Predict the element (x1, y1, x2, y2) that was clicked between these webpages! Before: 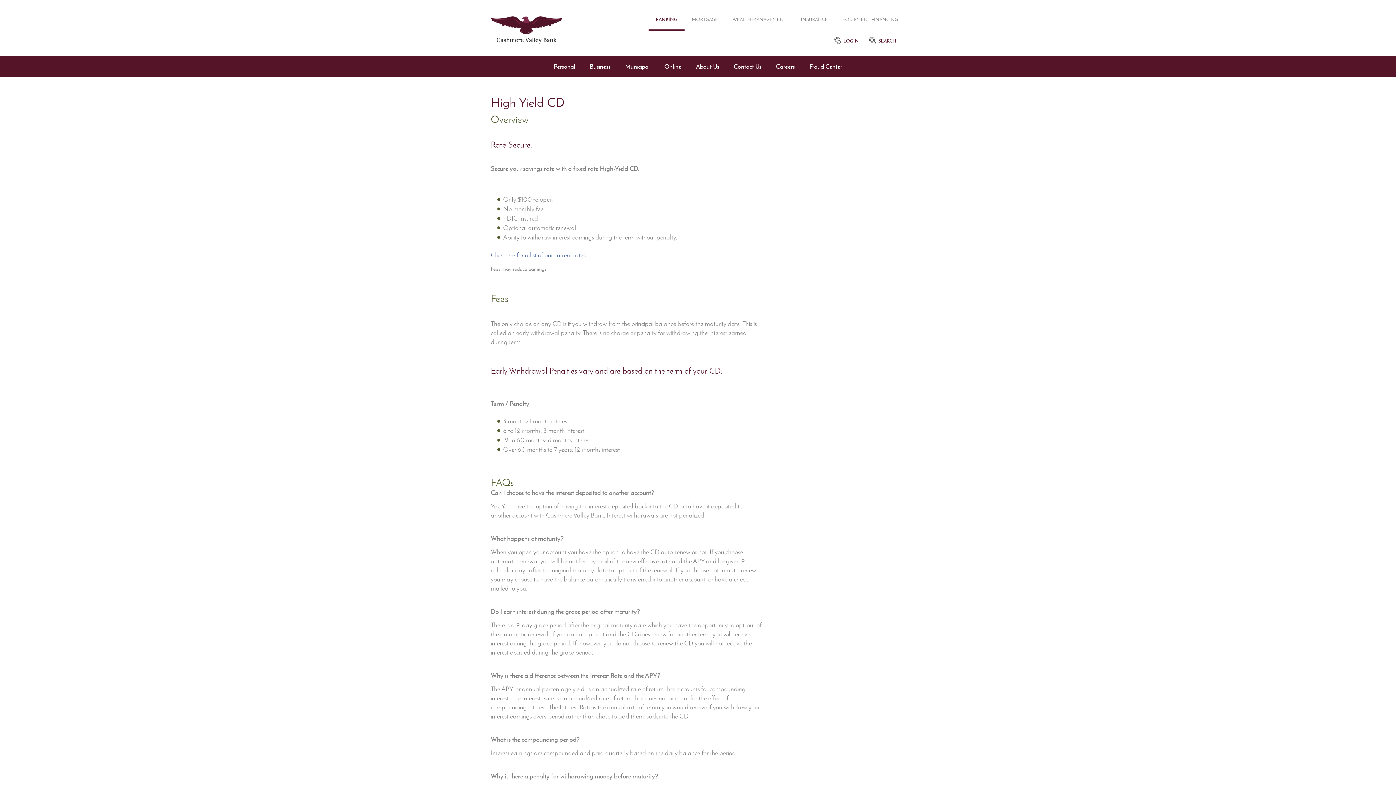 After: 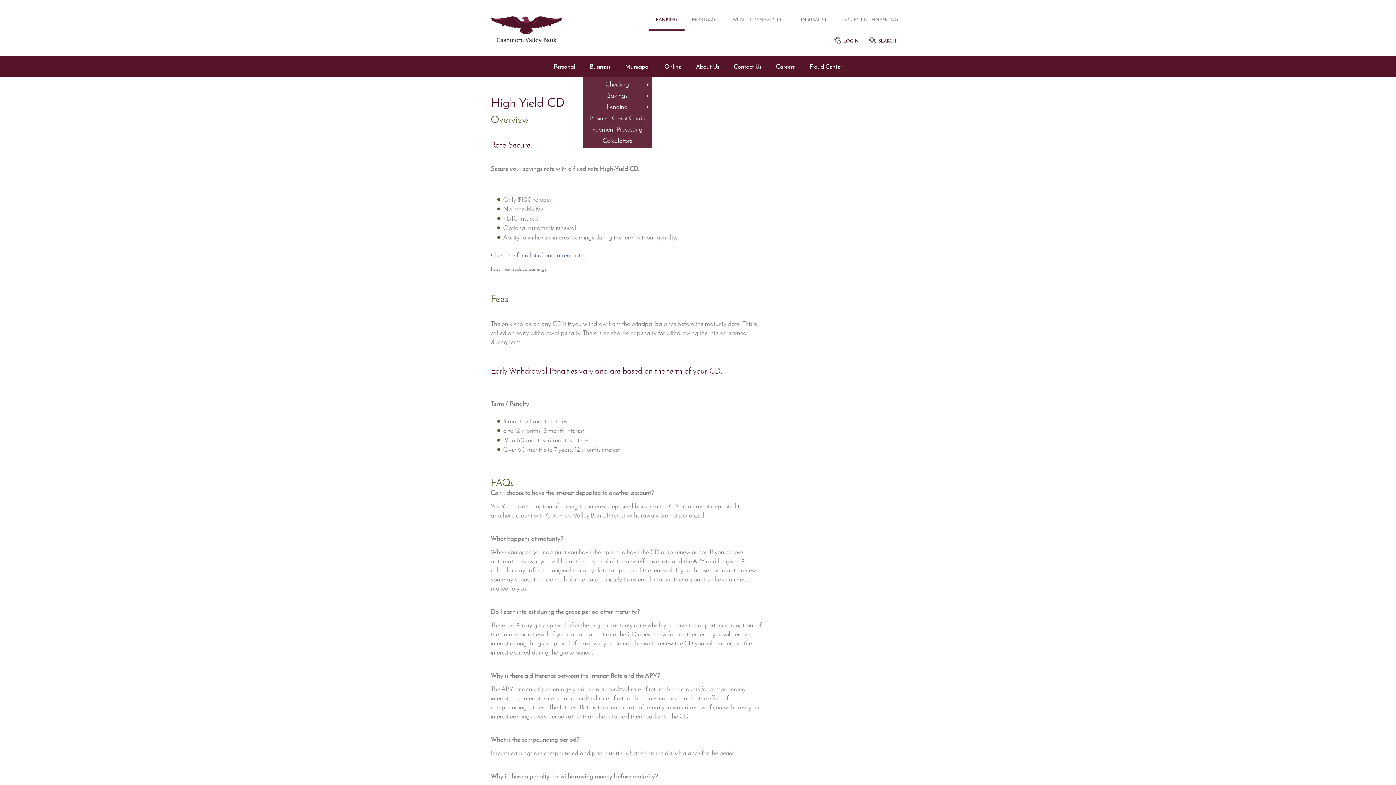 Action: label: Business bbox: (582, 56, 618, 77)